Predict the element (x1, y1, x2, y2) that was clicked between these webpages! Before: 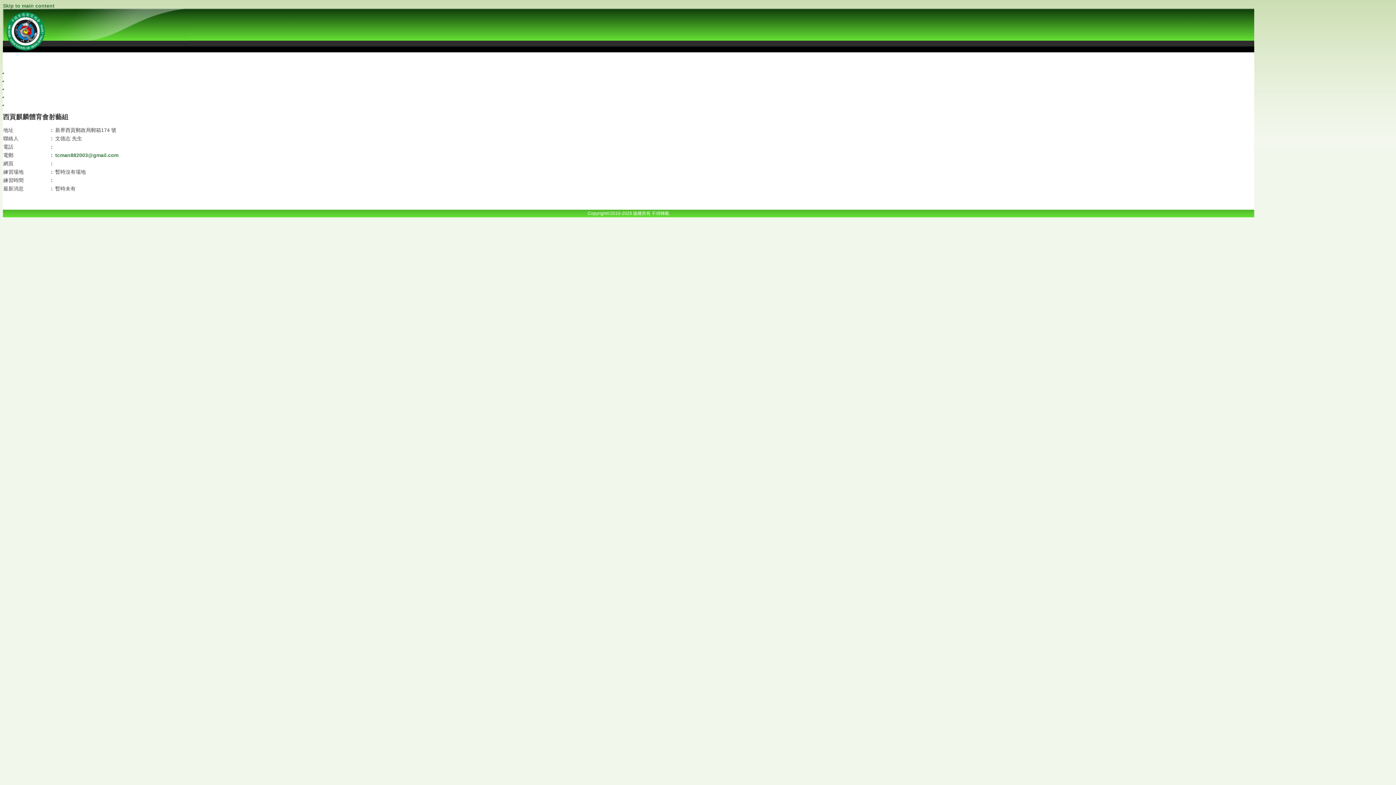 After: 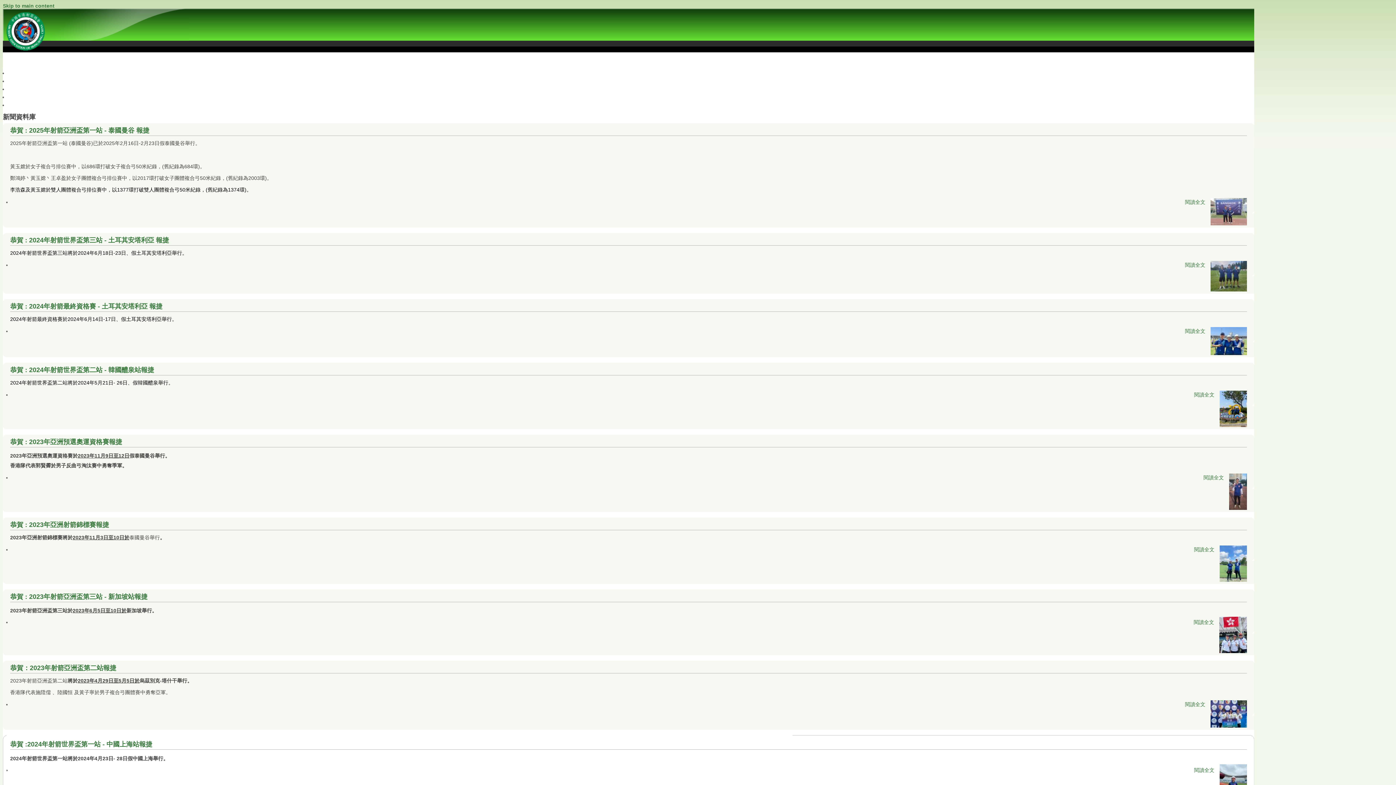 Action: label: 新聞資料庫 bbox: (8, 91, 42, 103)